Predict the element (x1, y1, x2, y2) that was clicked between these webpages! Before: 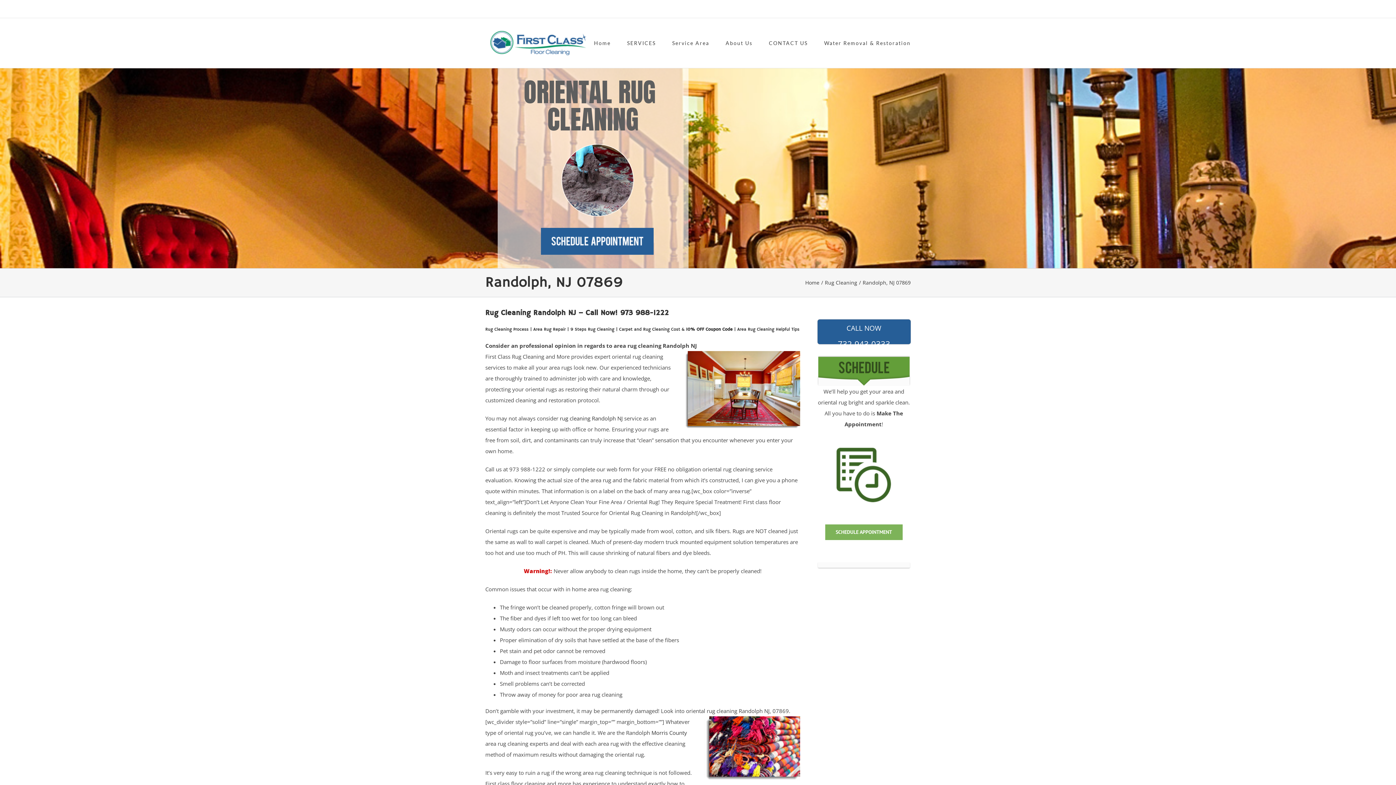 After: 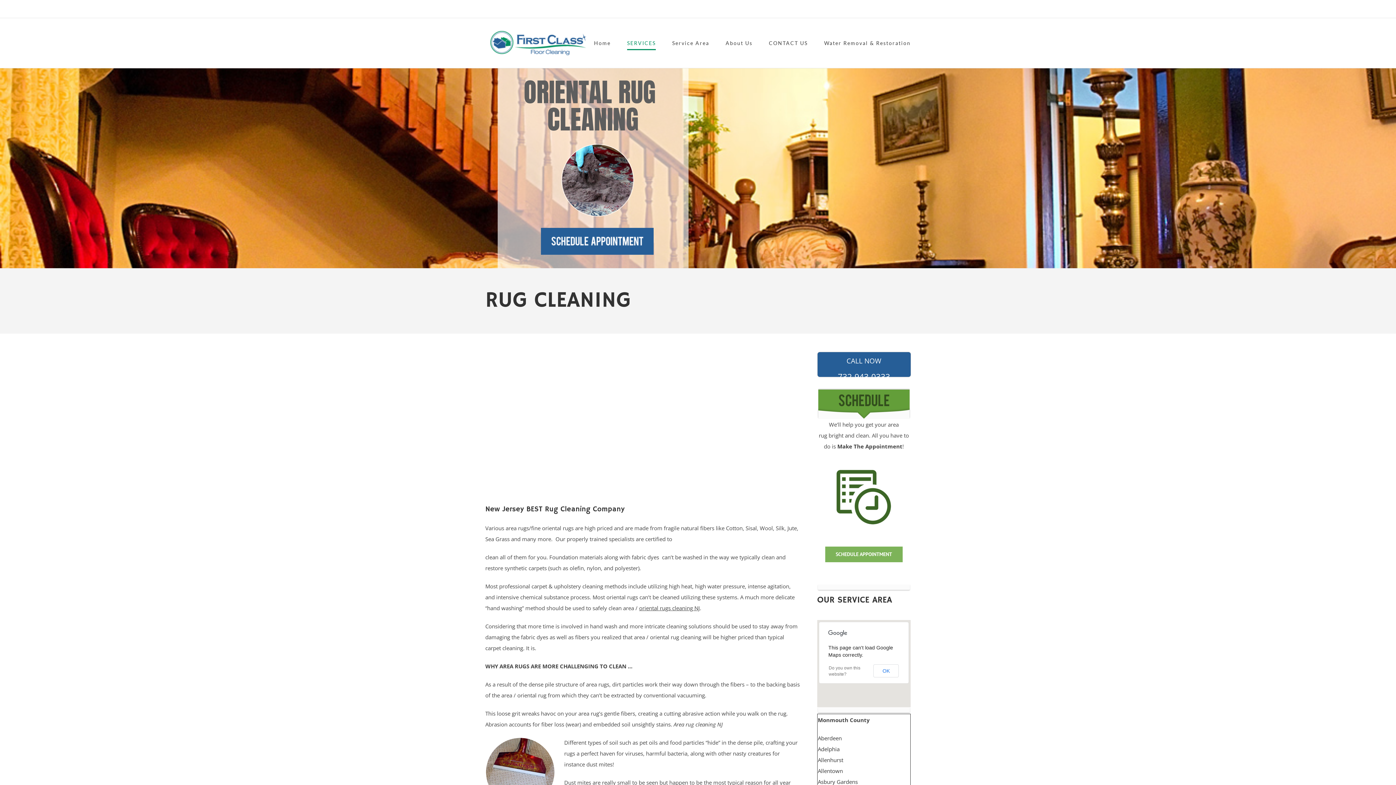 Action: bbox: (560, 414, 622, 422) label: rug cleaning Randolph NJ